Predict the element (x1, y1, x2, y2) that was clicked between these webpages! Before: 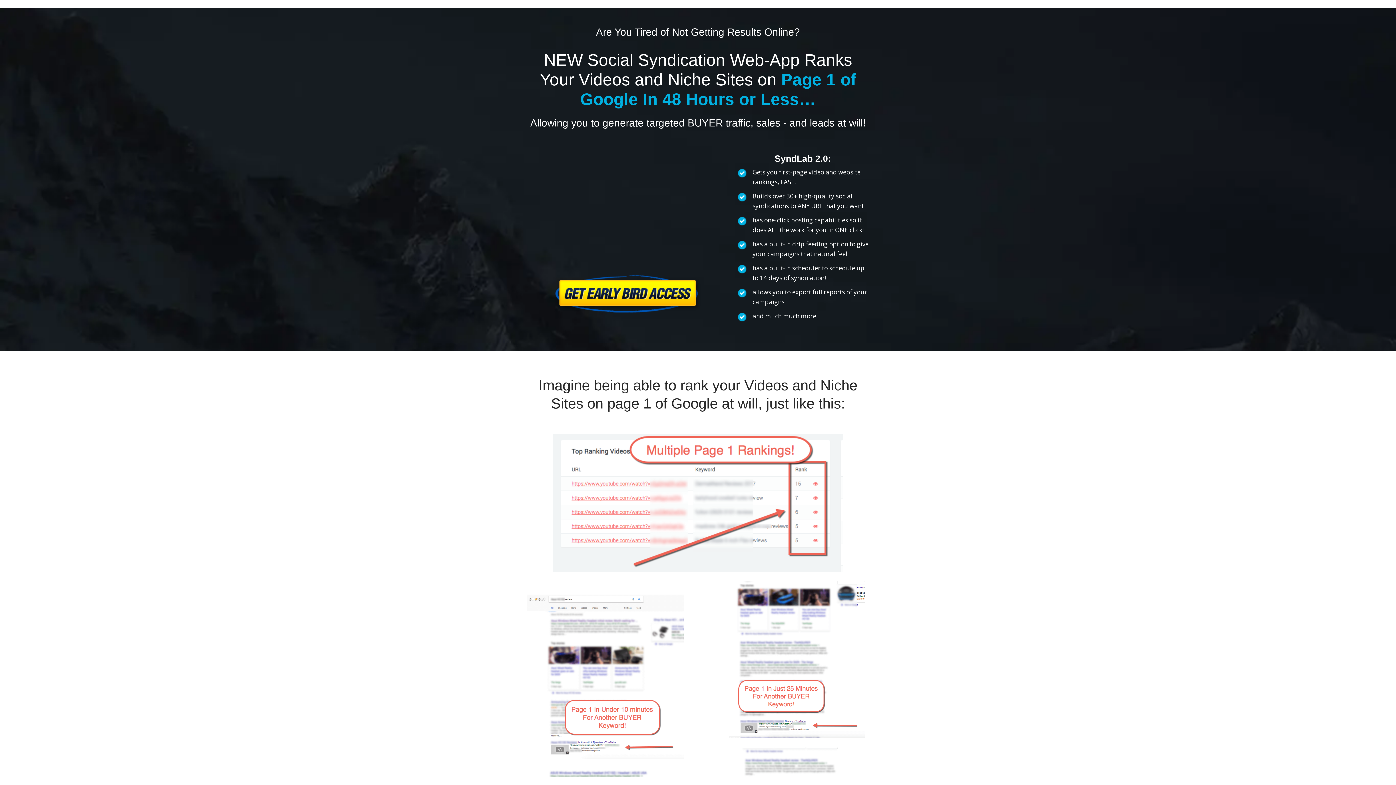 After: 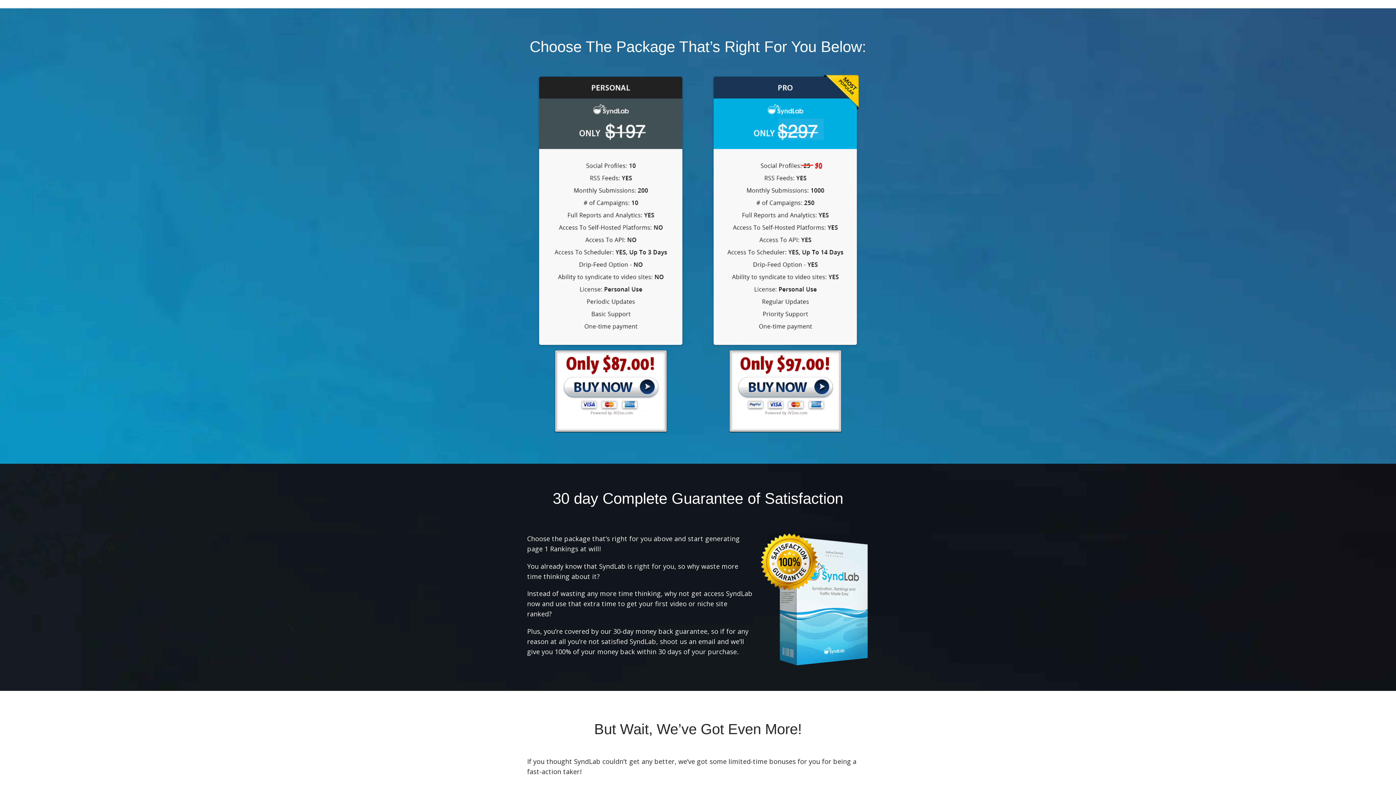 Action: bbox: (555, 274, 701, 312)